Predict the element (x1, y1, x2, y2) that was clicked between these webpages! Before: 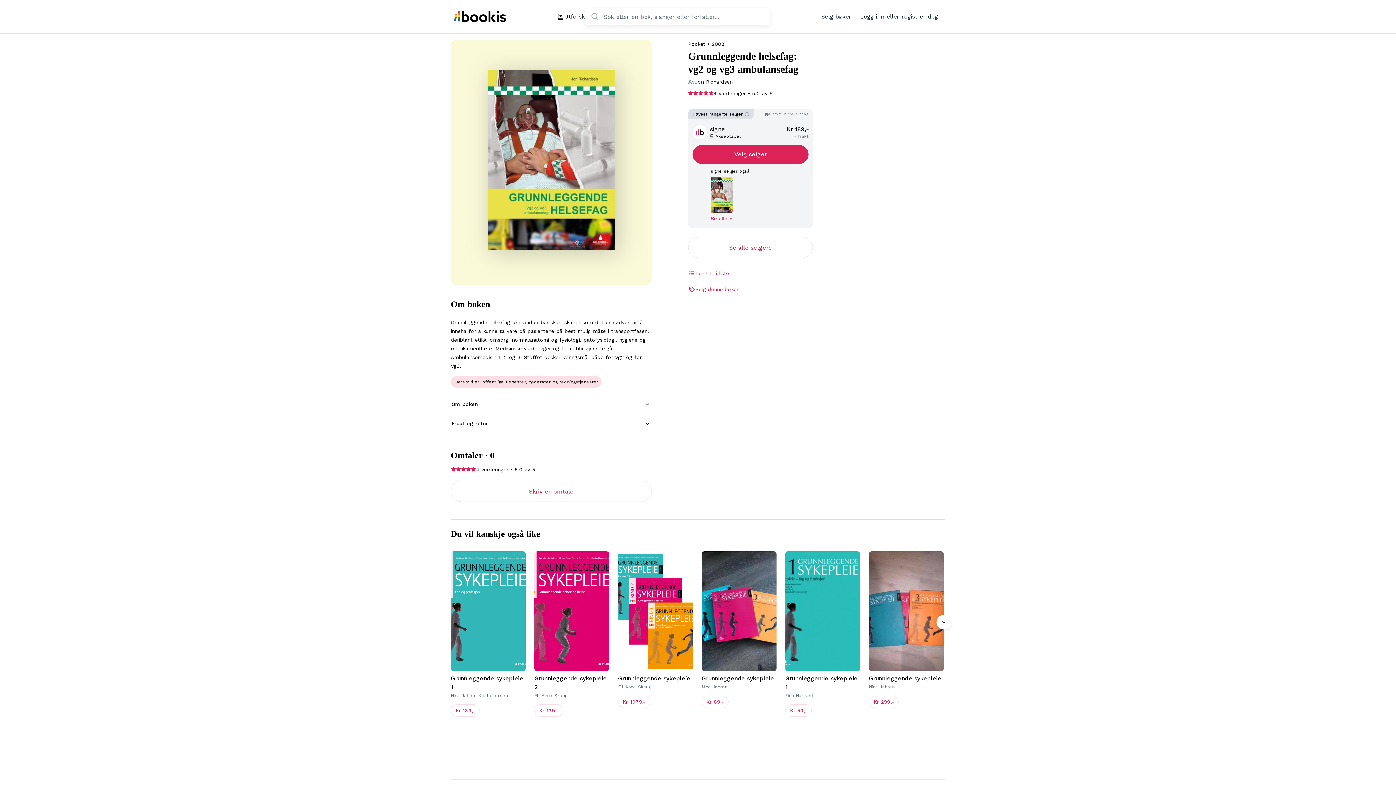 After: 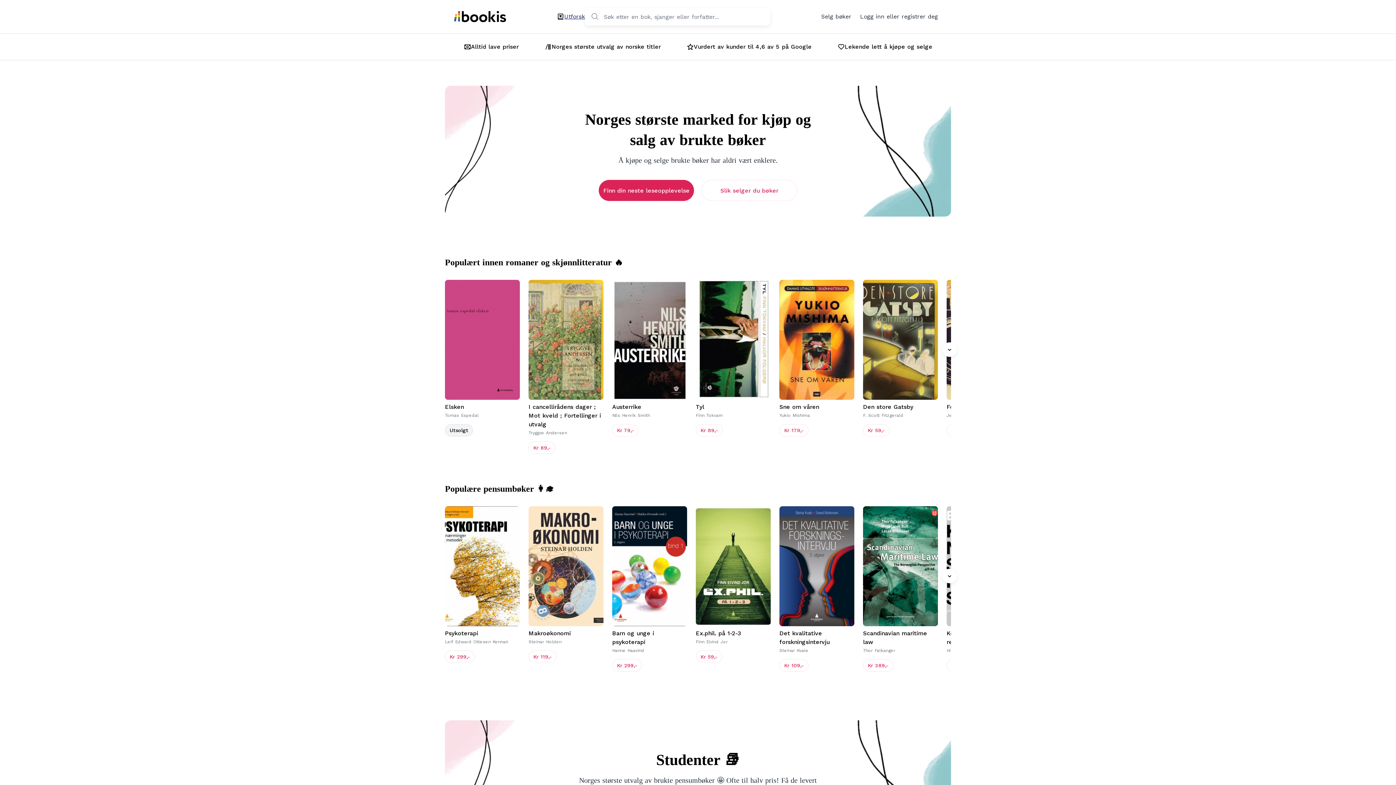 Action: bbox: (453, 0, 511, 33) label: home